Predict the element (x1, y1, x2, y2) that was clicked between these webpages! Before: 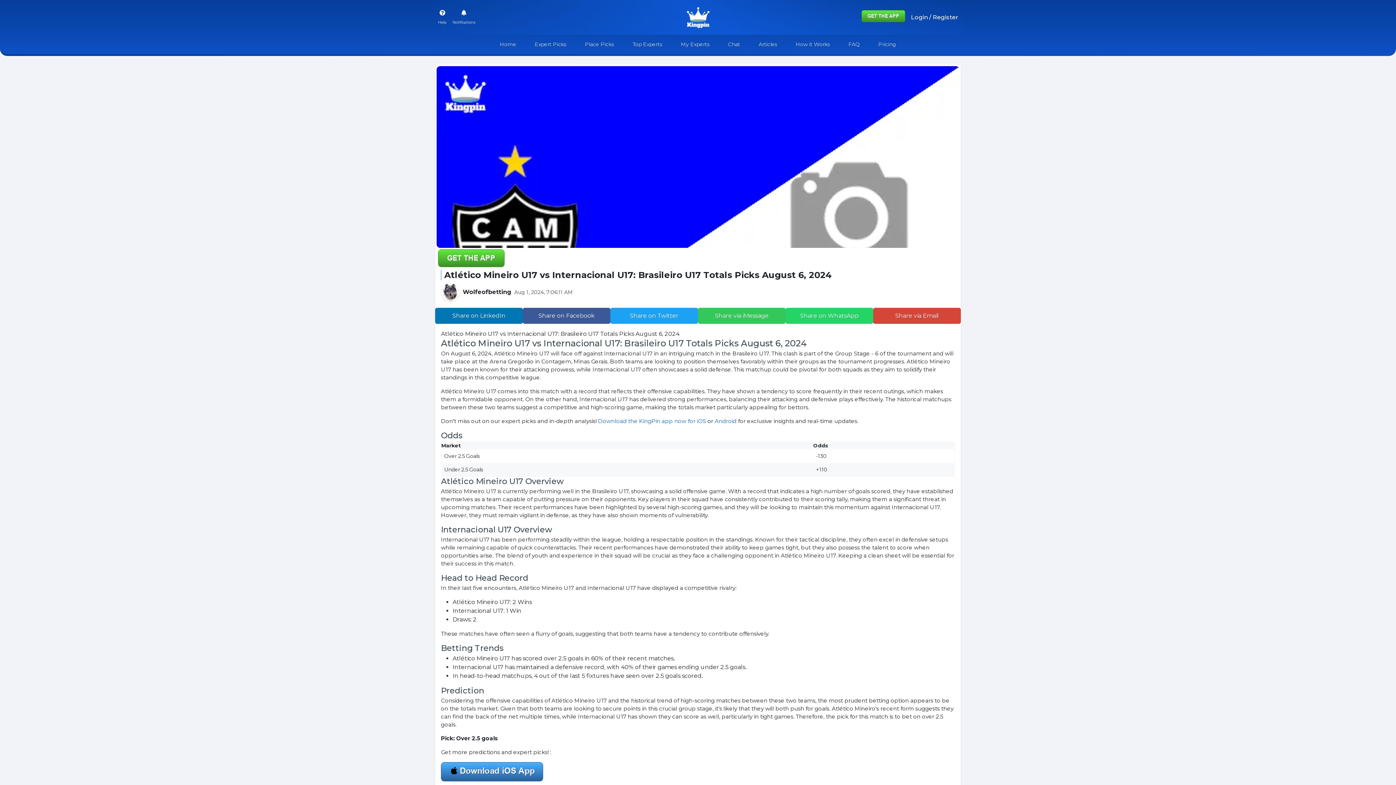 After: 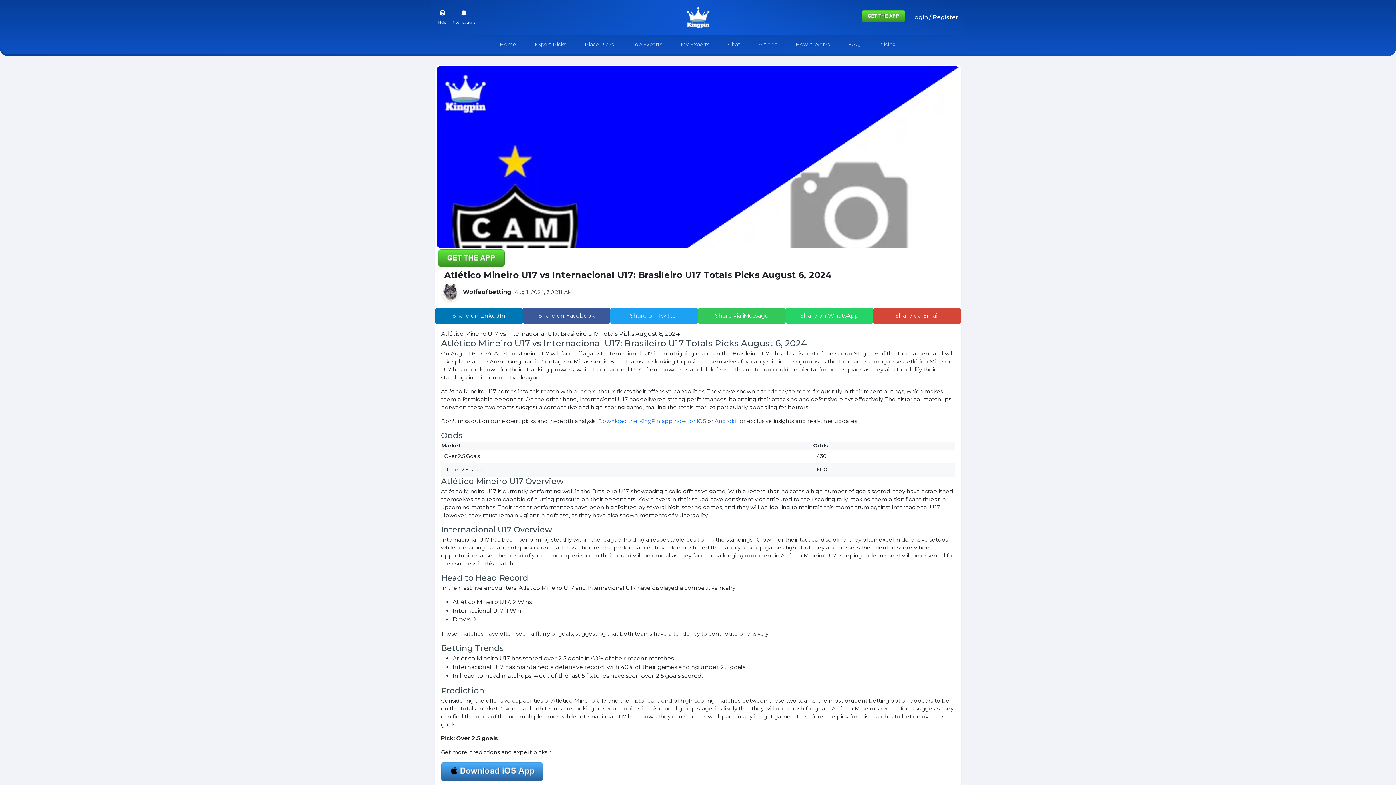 Action: bbox: (435, 308, 522, 324) label: Share on LinkedIn